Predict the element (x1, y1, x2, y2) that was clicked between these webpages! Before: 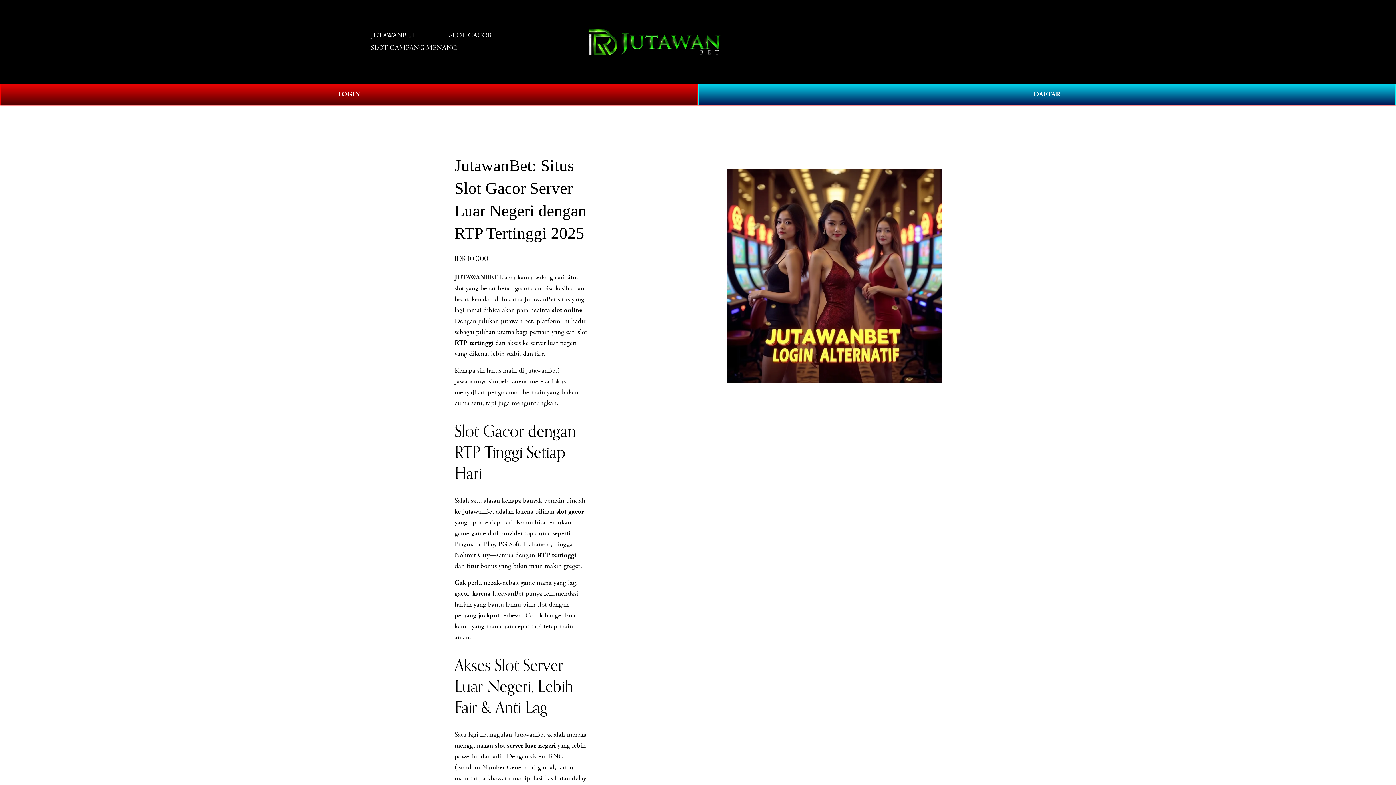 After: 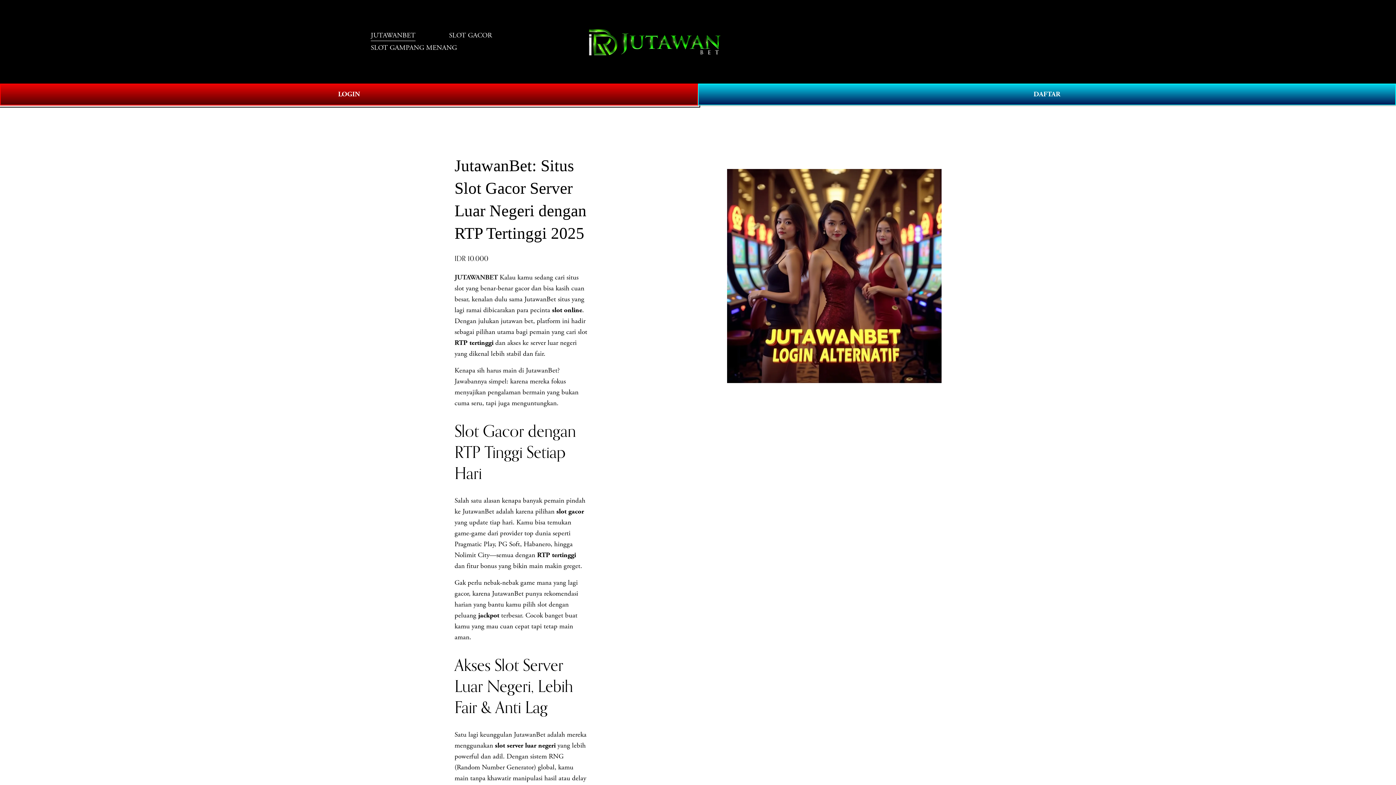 Action: label: LOGIN bbox: (0, 83, 698, 105)